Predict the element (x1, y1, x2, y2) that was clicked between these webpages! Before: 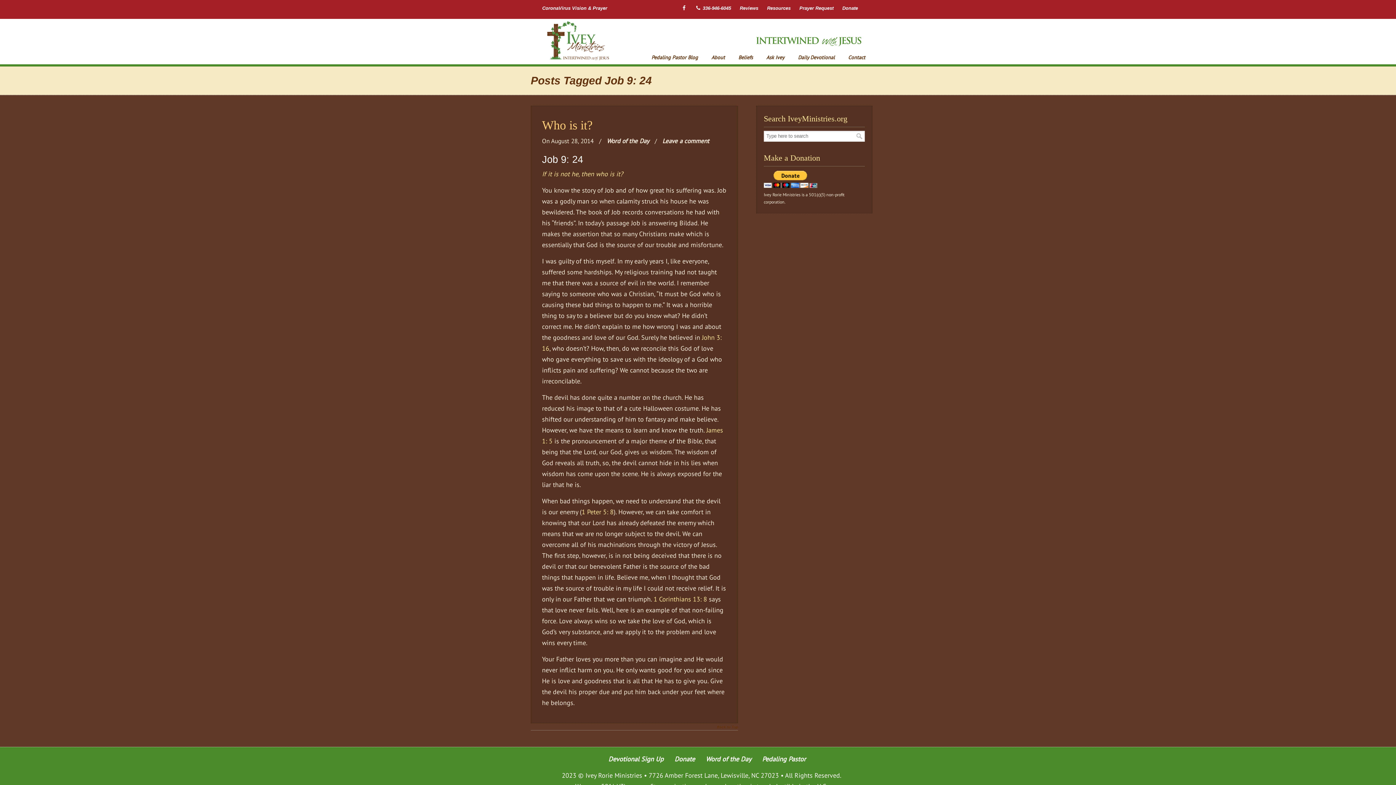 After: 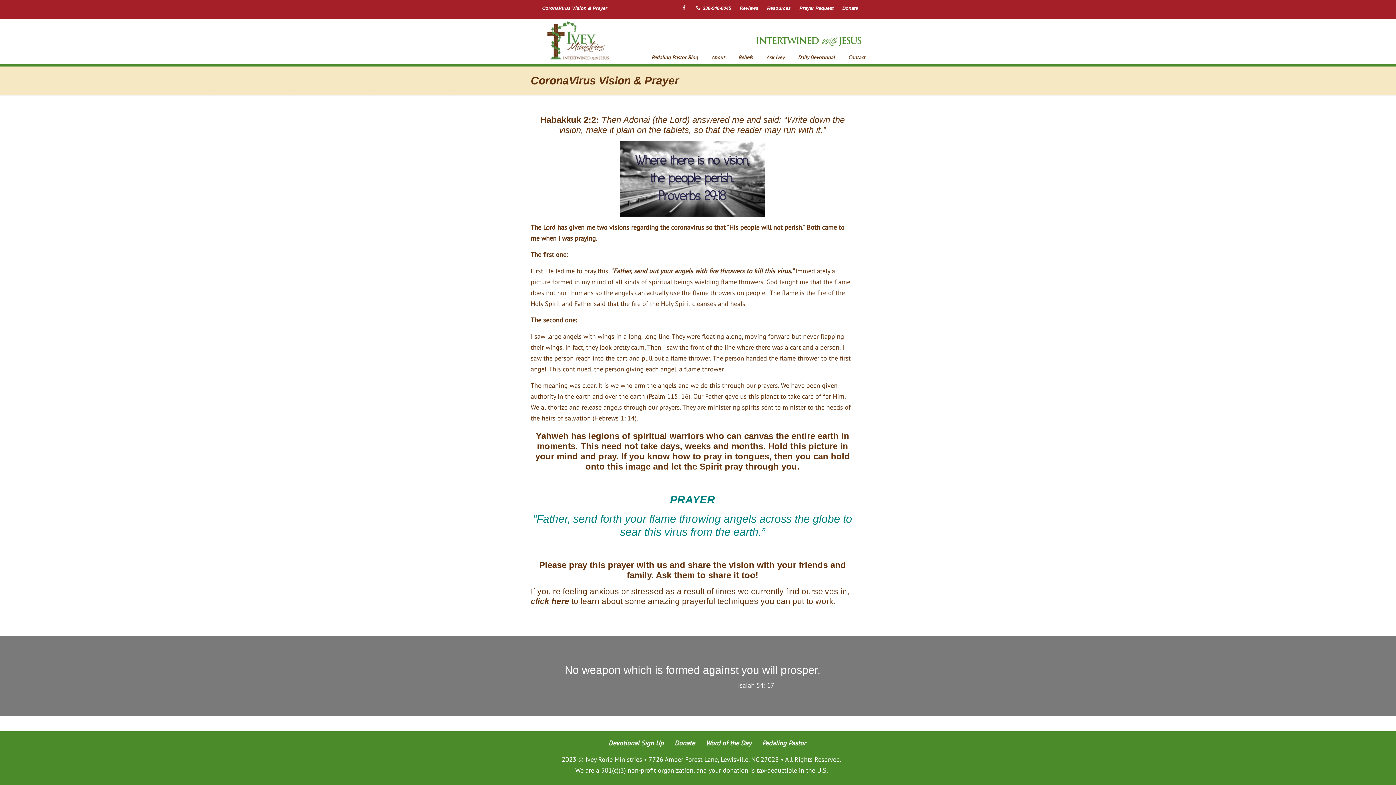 Action: label: CoronaVirus Vision & Prayer bbox: (541, 5, 608, 10)